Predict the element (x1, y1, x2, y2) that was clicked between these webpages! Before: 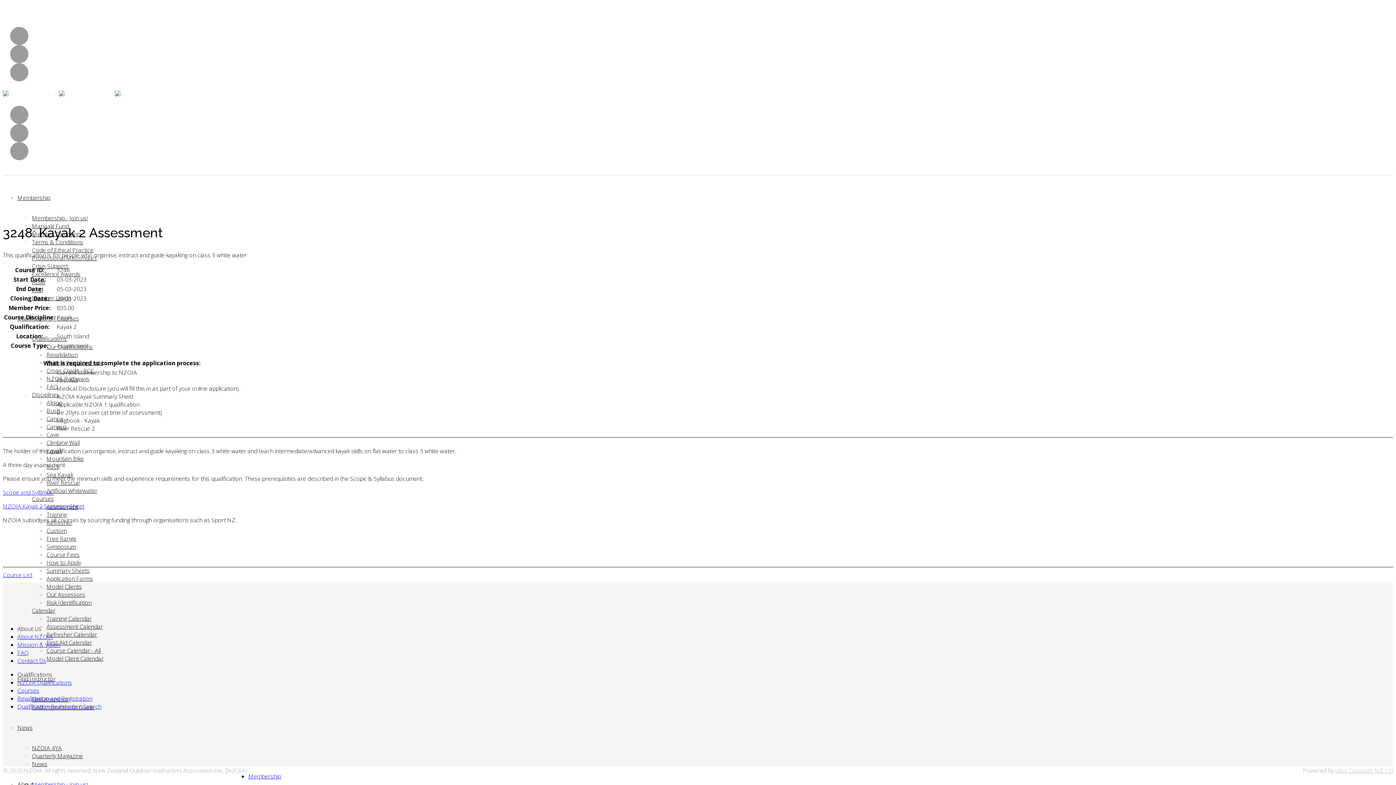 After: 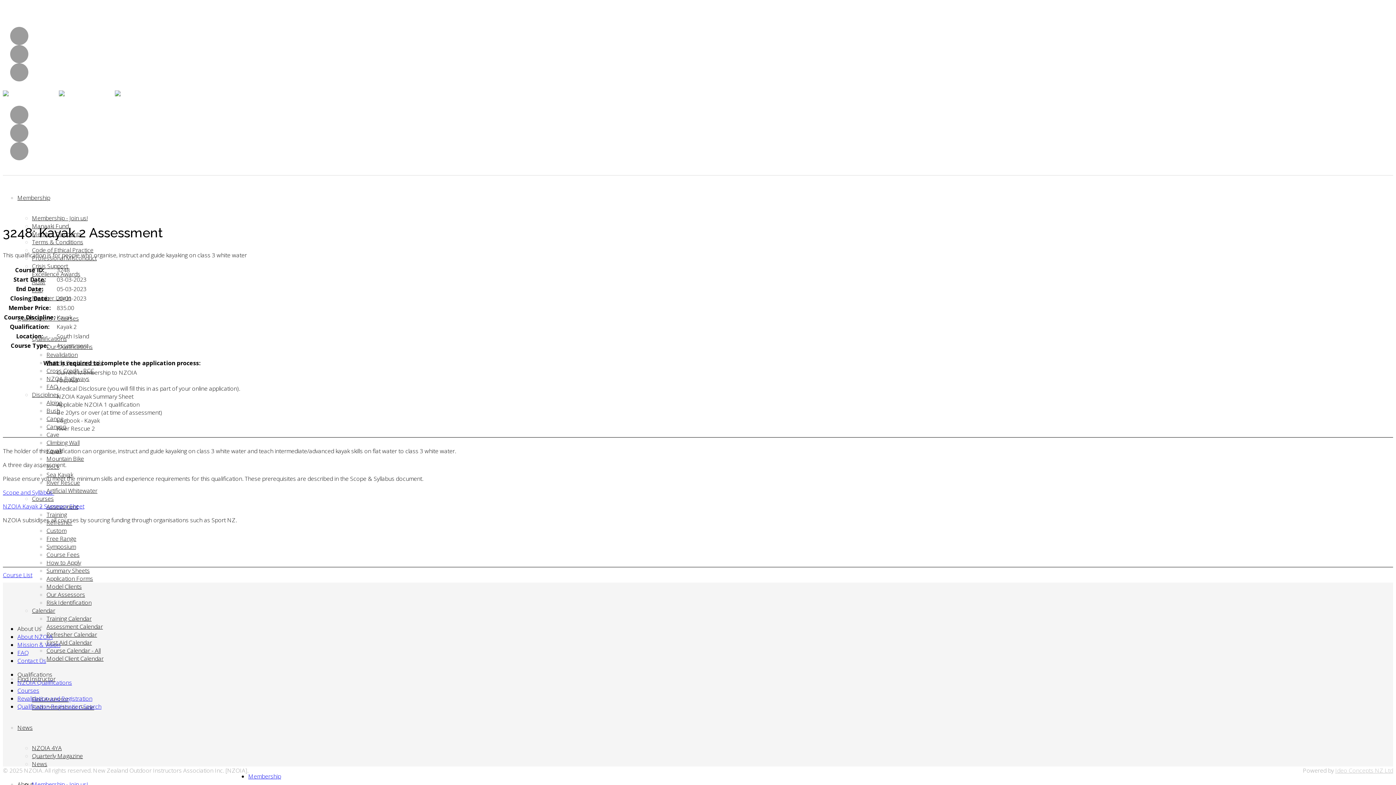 Action: bbox: (2, 502, 84, 510) label: NZOIA Kayak 2 Summary Sheet